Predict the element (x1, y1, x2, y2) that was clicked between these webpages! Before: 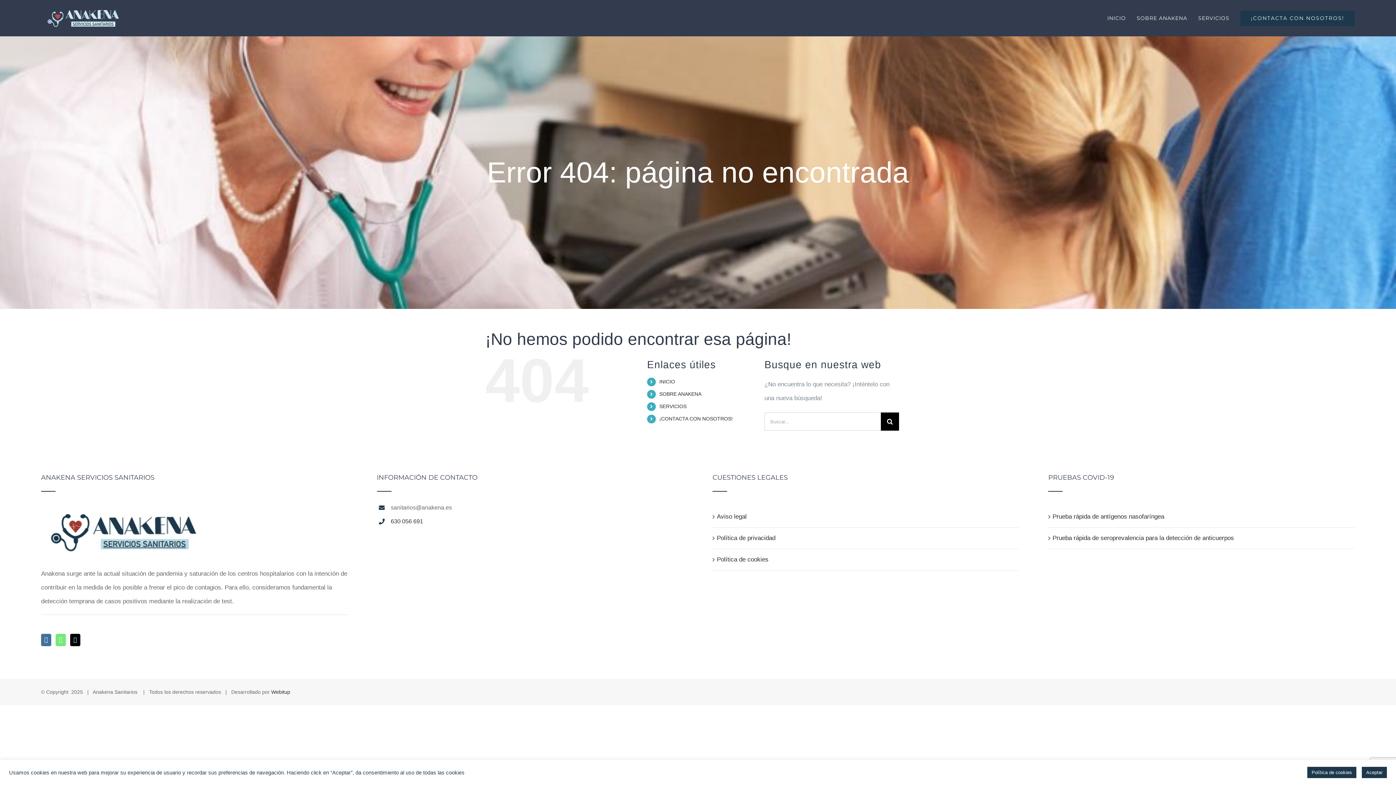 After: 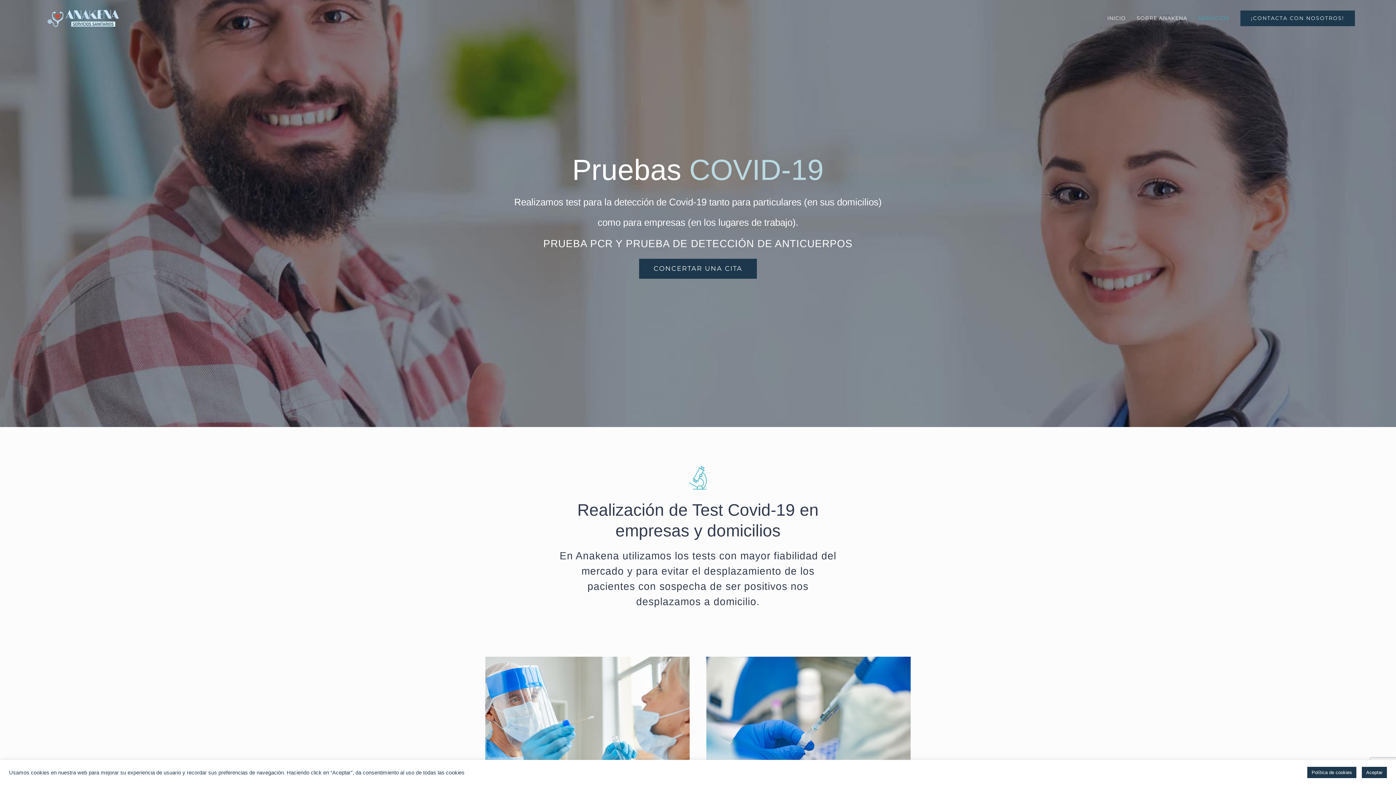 Action: bbox: (1198, 0, 1229, 36) label: SERVICIOS